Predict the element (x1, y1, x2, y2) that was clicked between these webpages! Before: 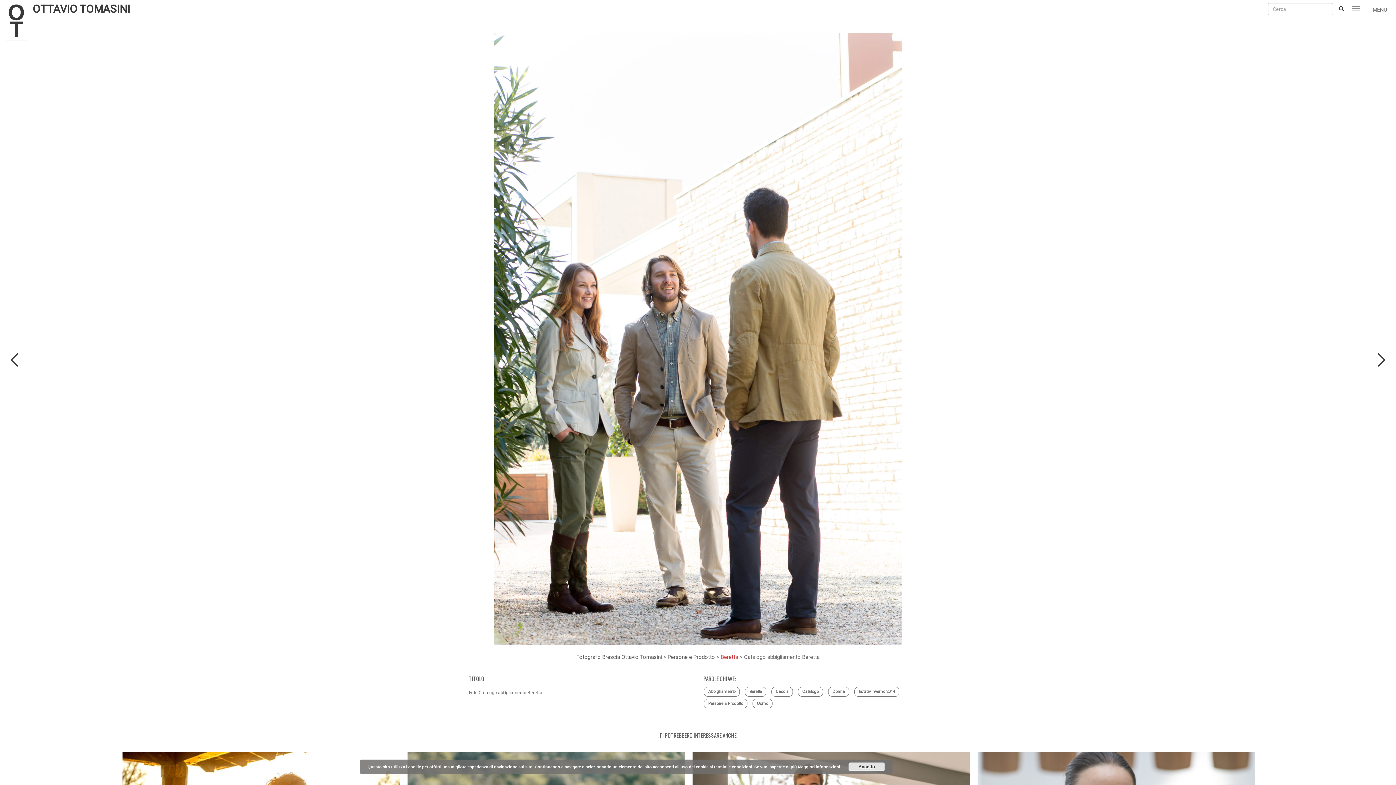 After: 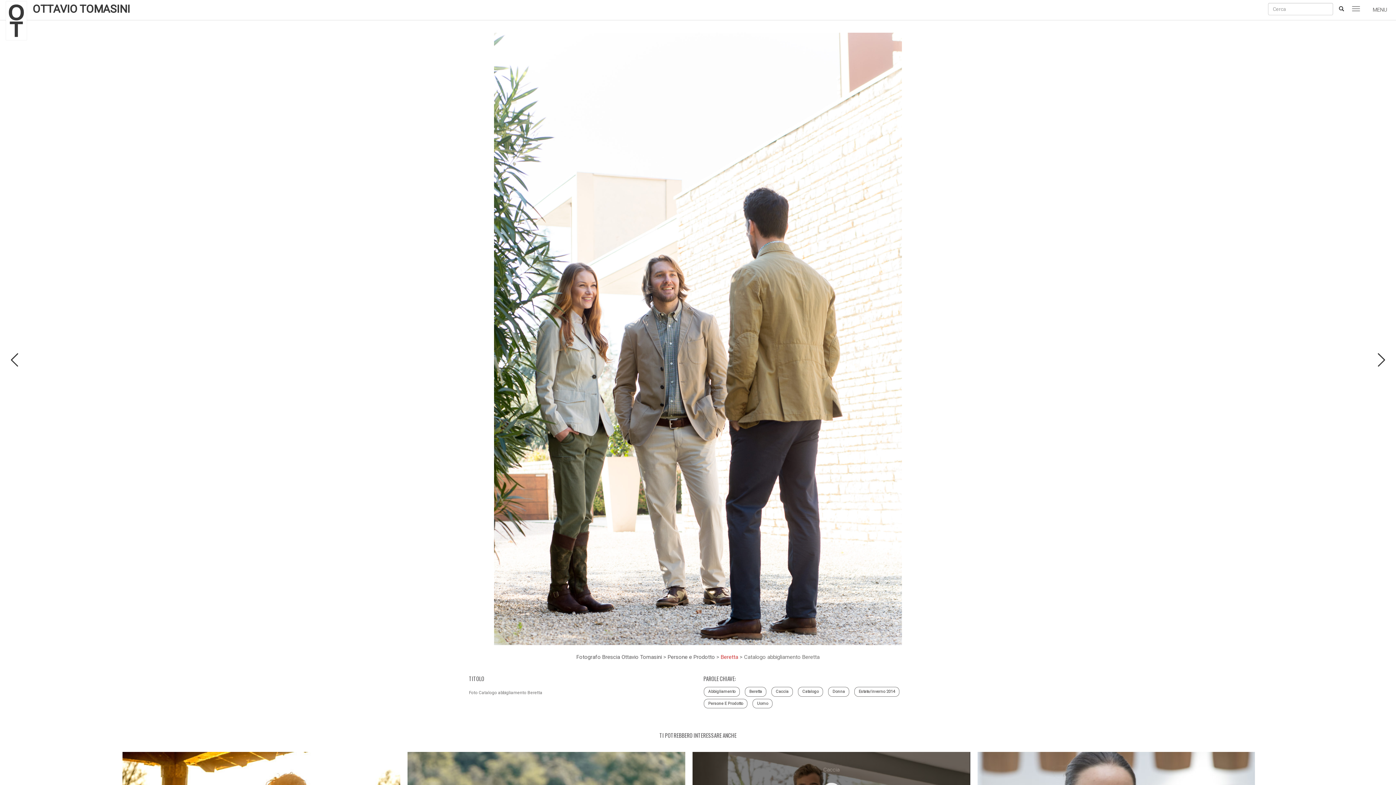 Action: bbox: (848, 762, 885, 771) label: Accetto